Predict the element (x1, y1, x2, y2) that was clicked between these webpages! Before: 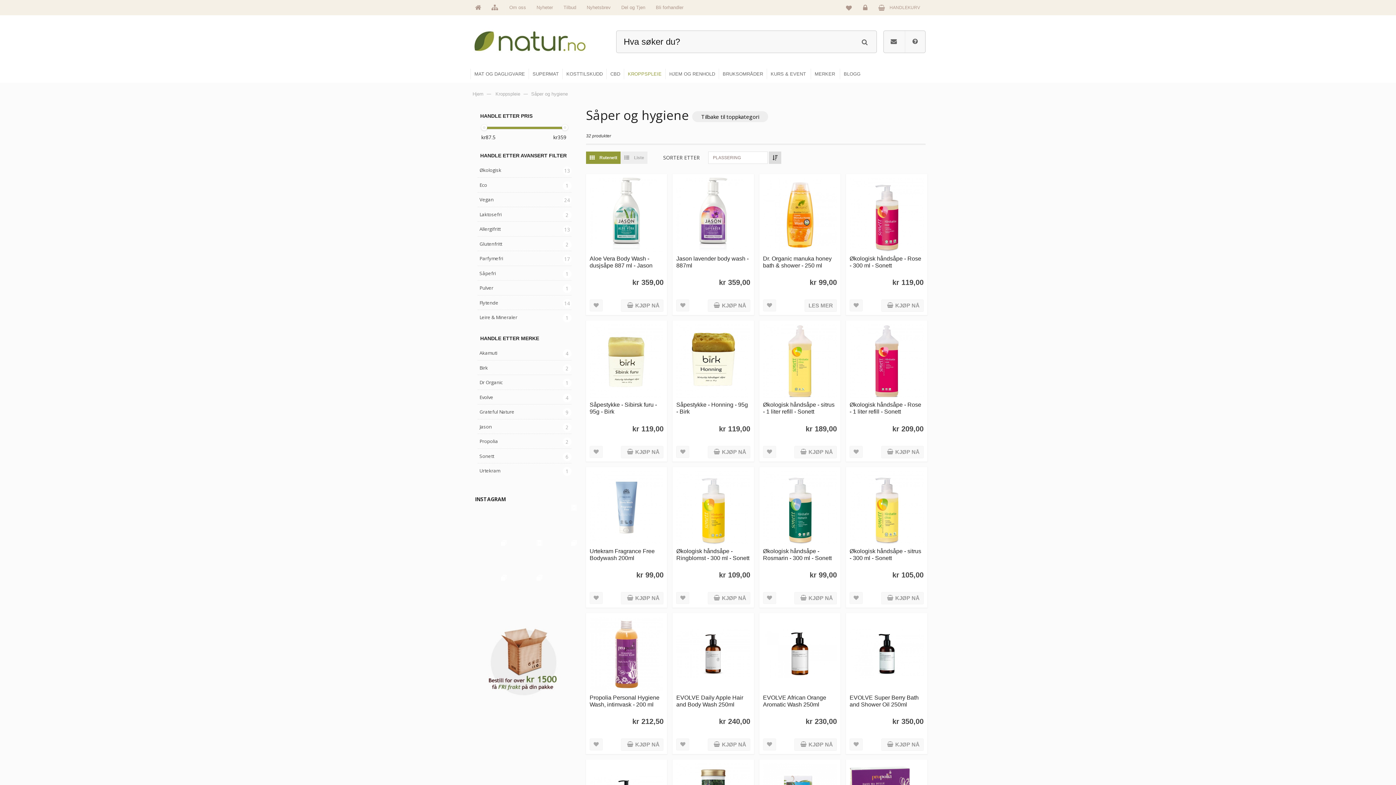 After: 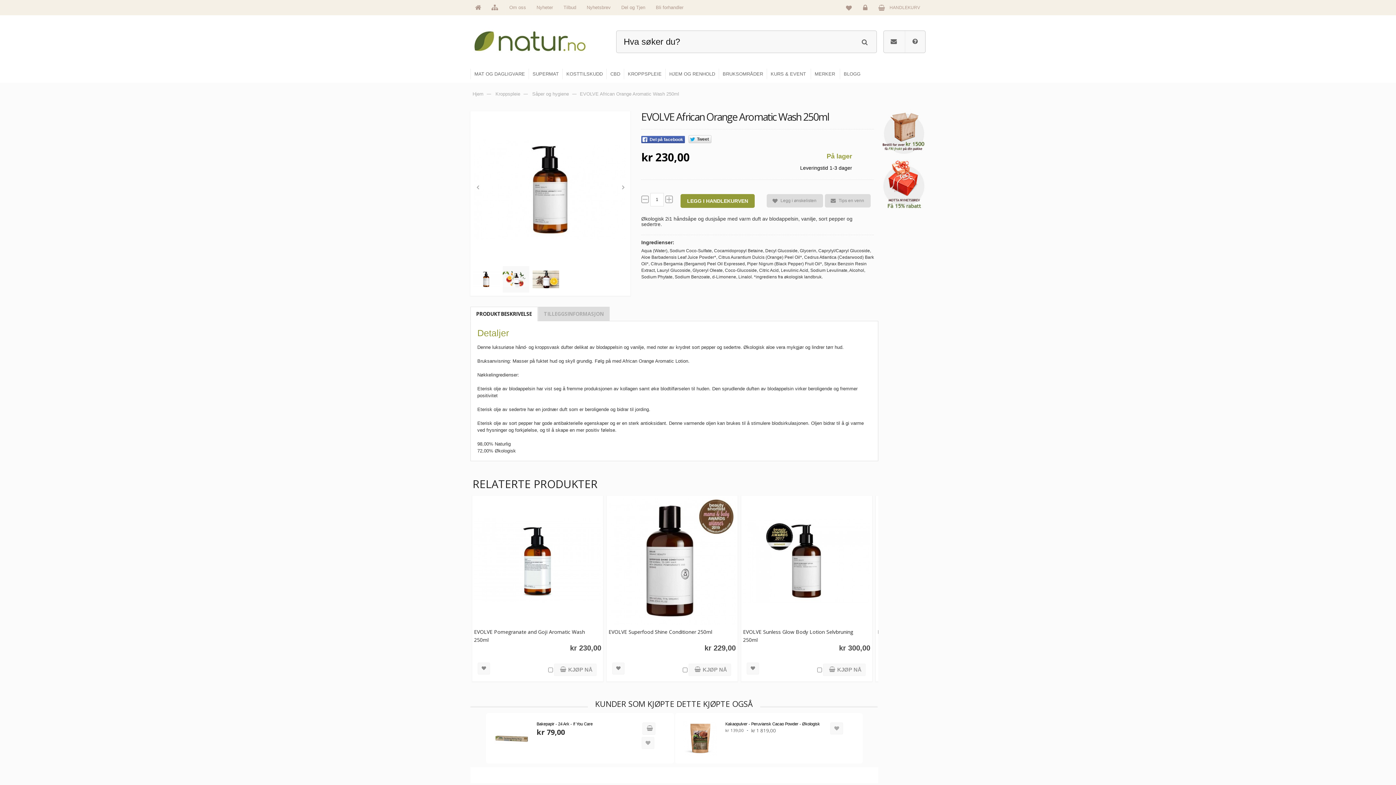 Action: bbox: (763, 694, 837, 708) label: EVOLVE African Orange Aromatic Wash 250ml